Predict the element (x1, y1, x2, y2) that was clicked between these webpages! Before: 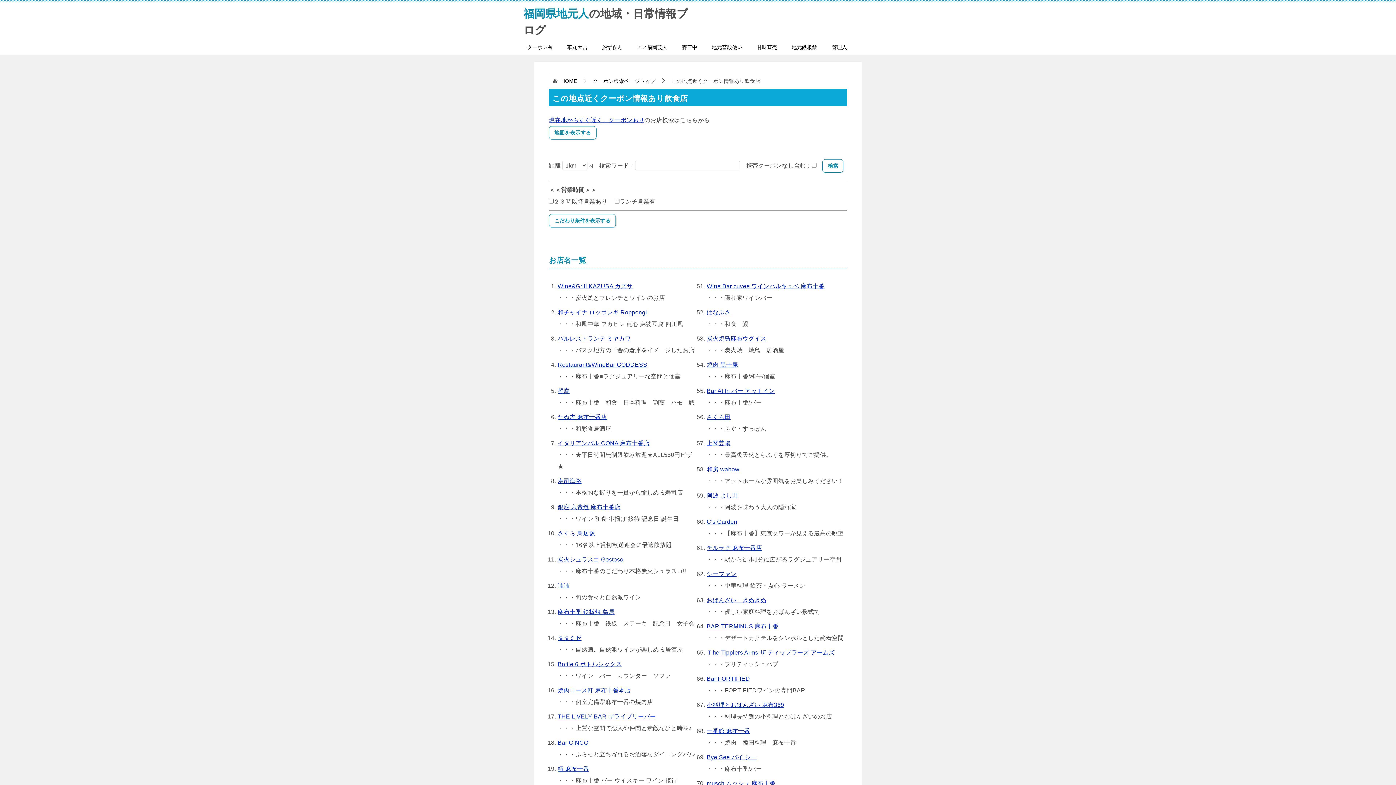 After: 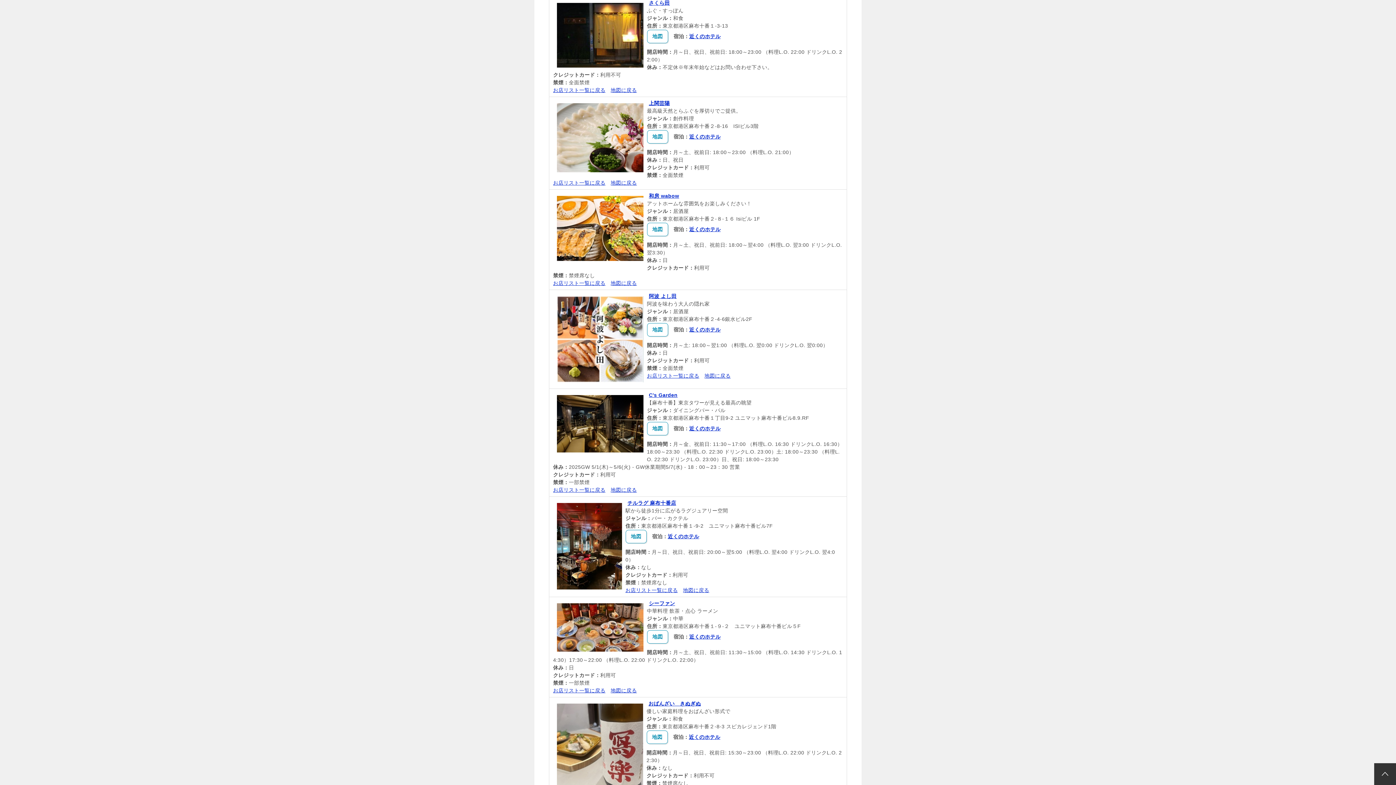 Action: bbox: (706, 414, 730, 420) label: さくら田